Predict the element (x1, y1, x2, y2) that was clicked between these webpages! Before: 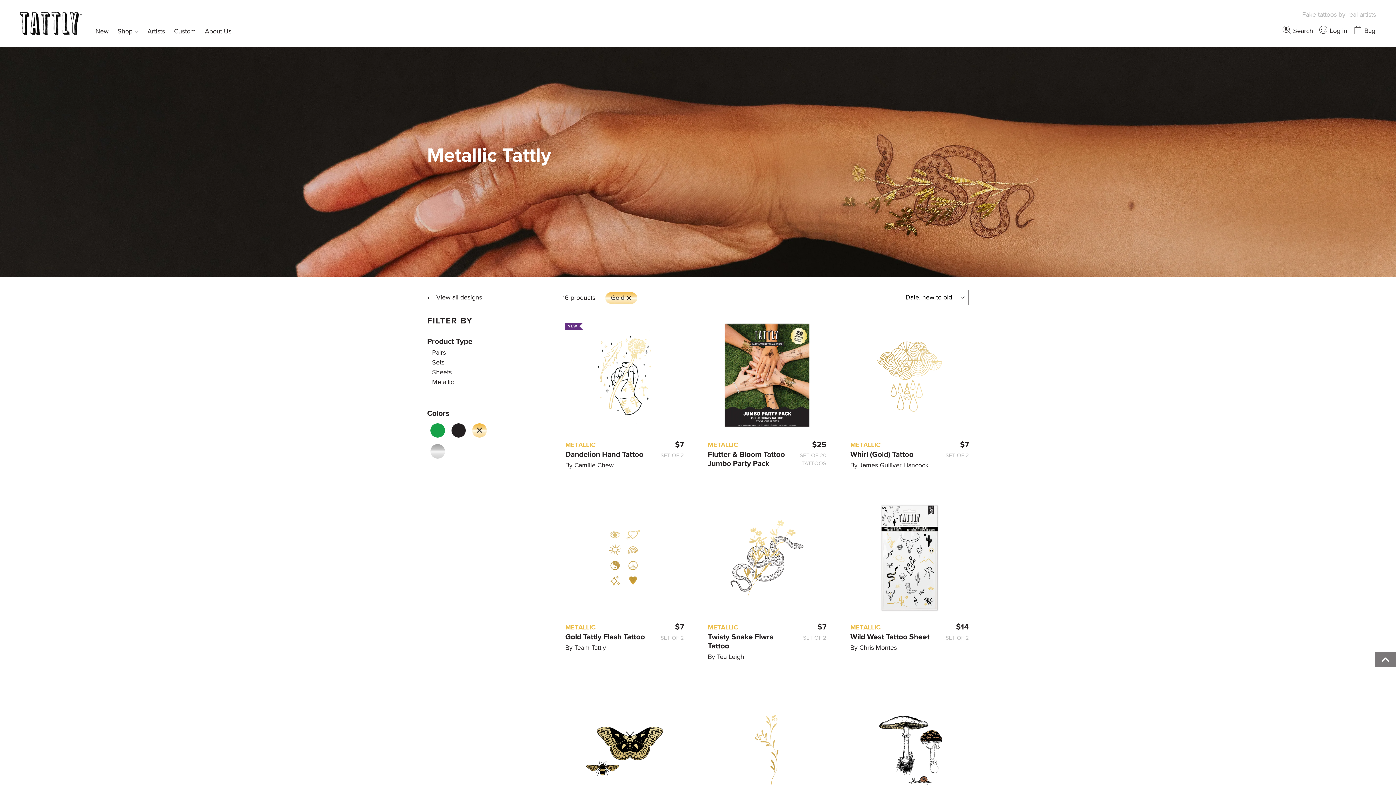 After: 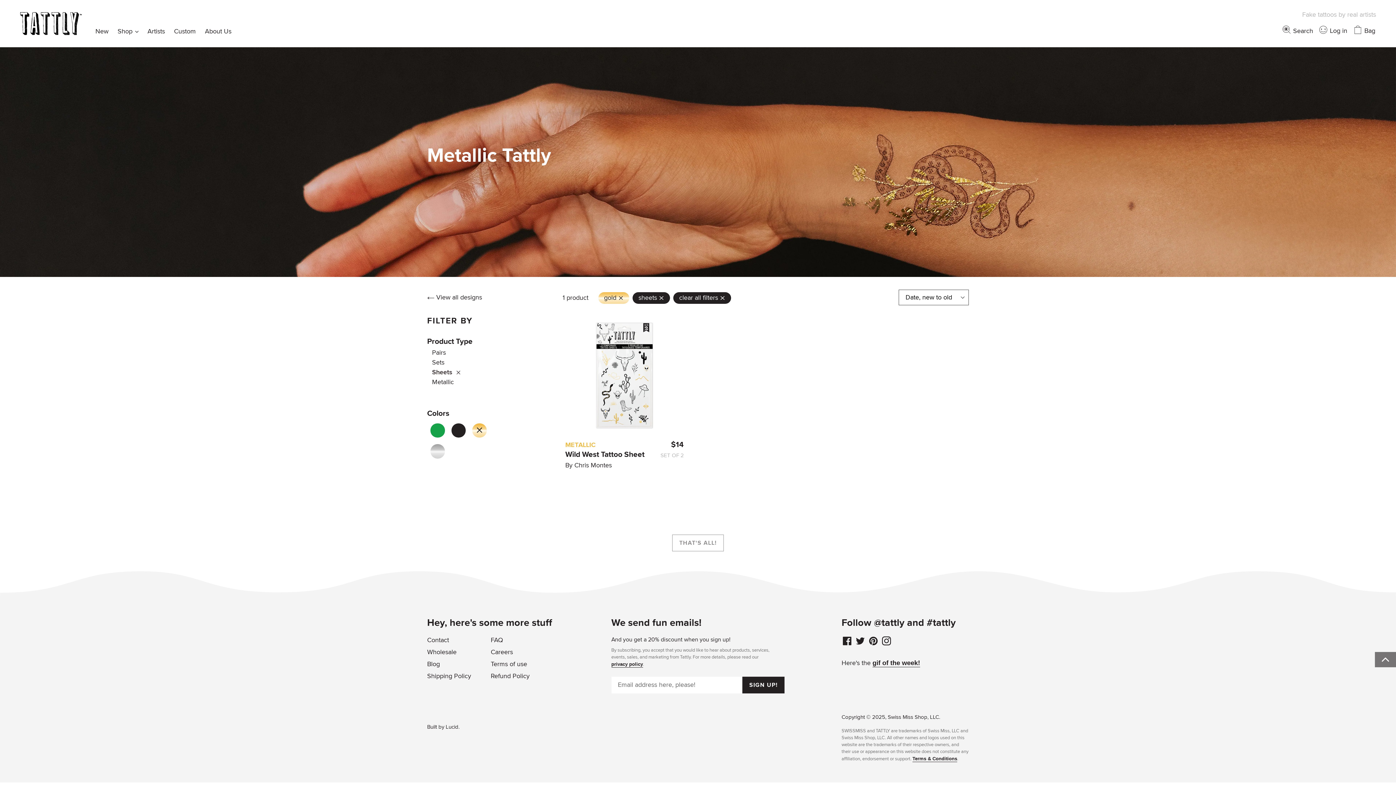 Action: label: Sheets bbox: (432, 368, 451, 376)